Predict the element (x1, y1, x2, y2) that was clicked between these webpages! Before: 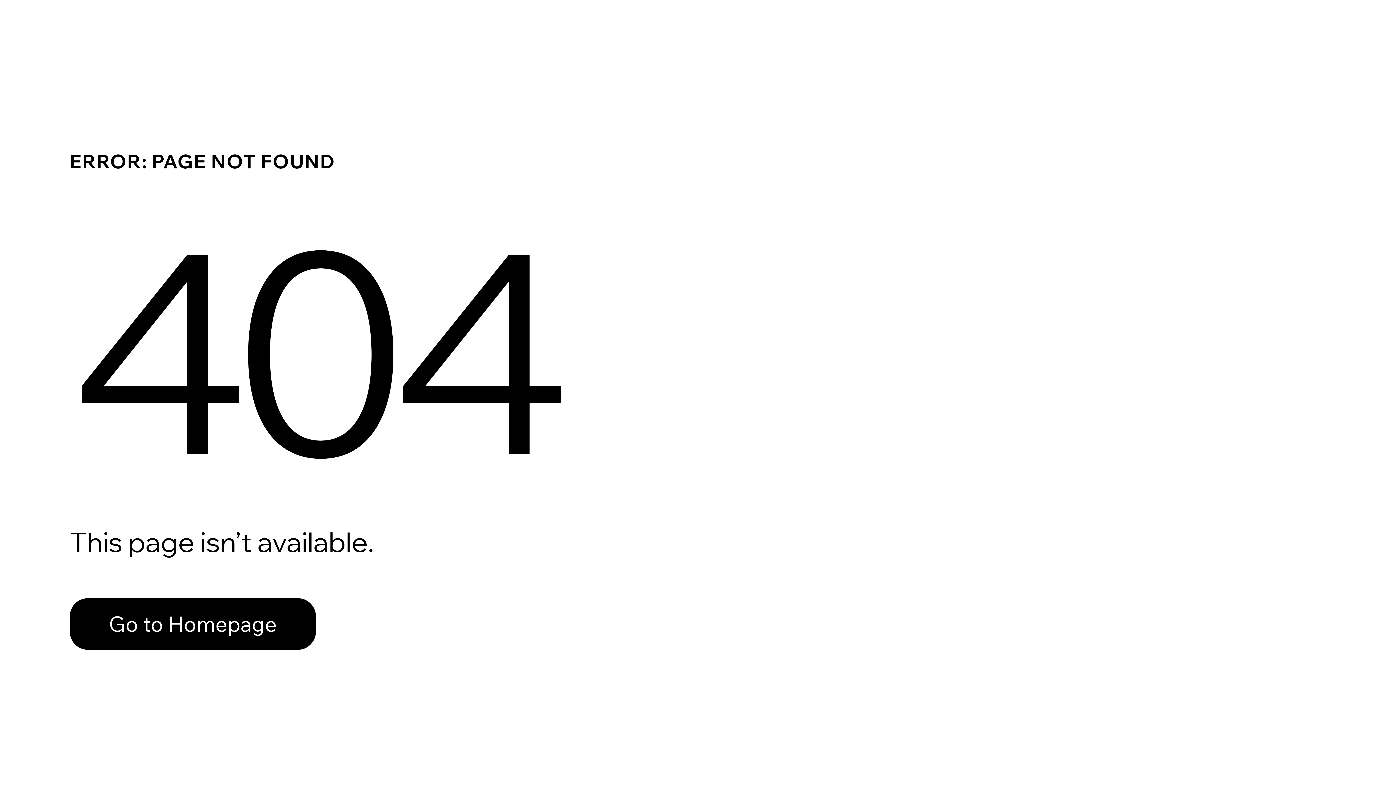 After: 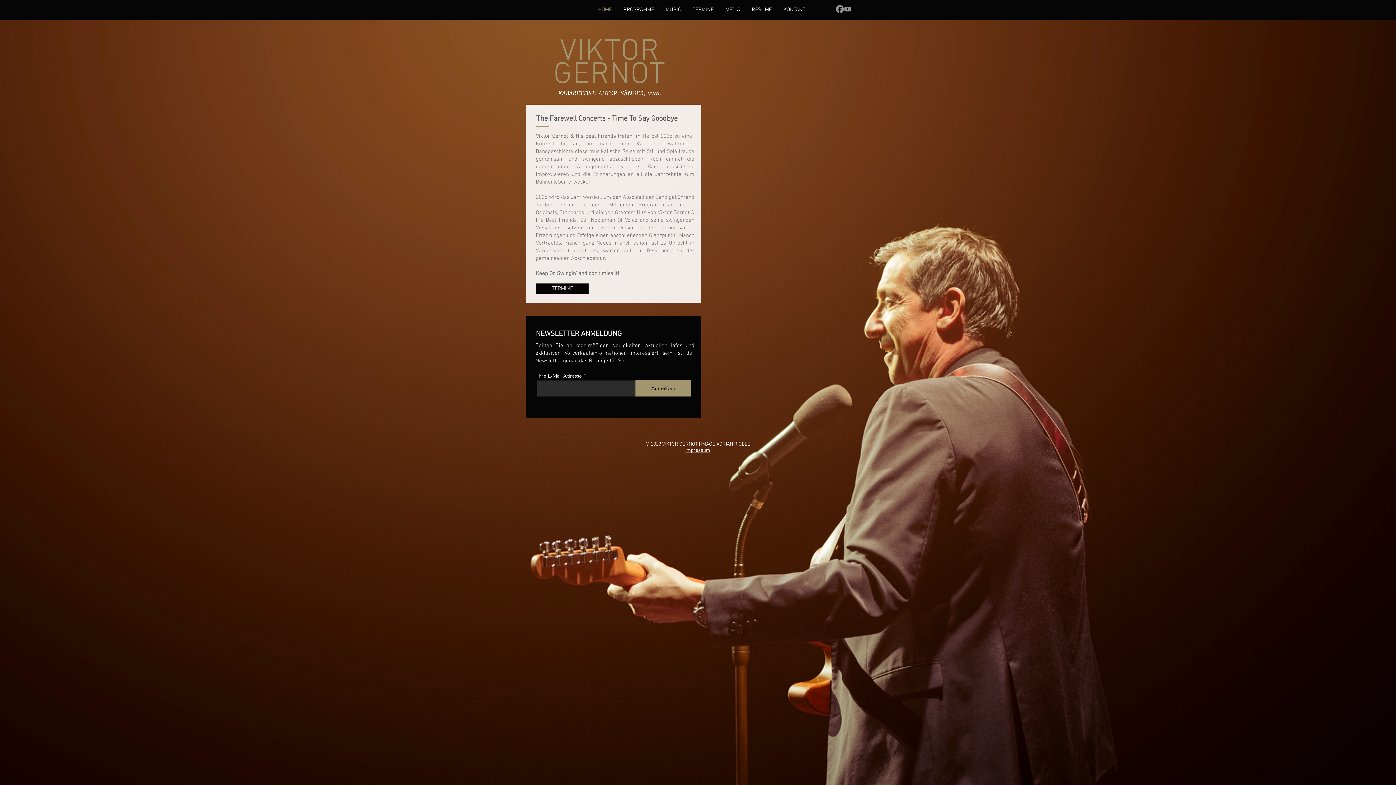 Action: label: Go to Homepage bbox: (69, 598, 316, 650)